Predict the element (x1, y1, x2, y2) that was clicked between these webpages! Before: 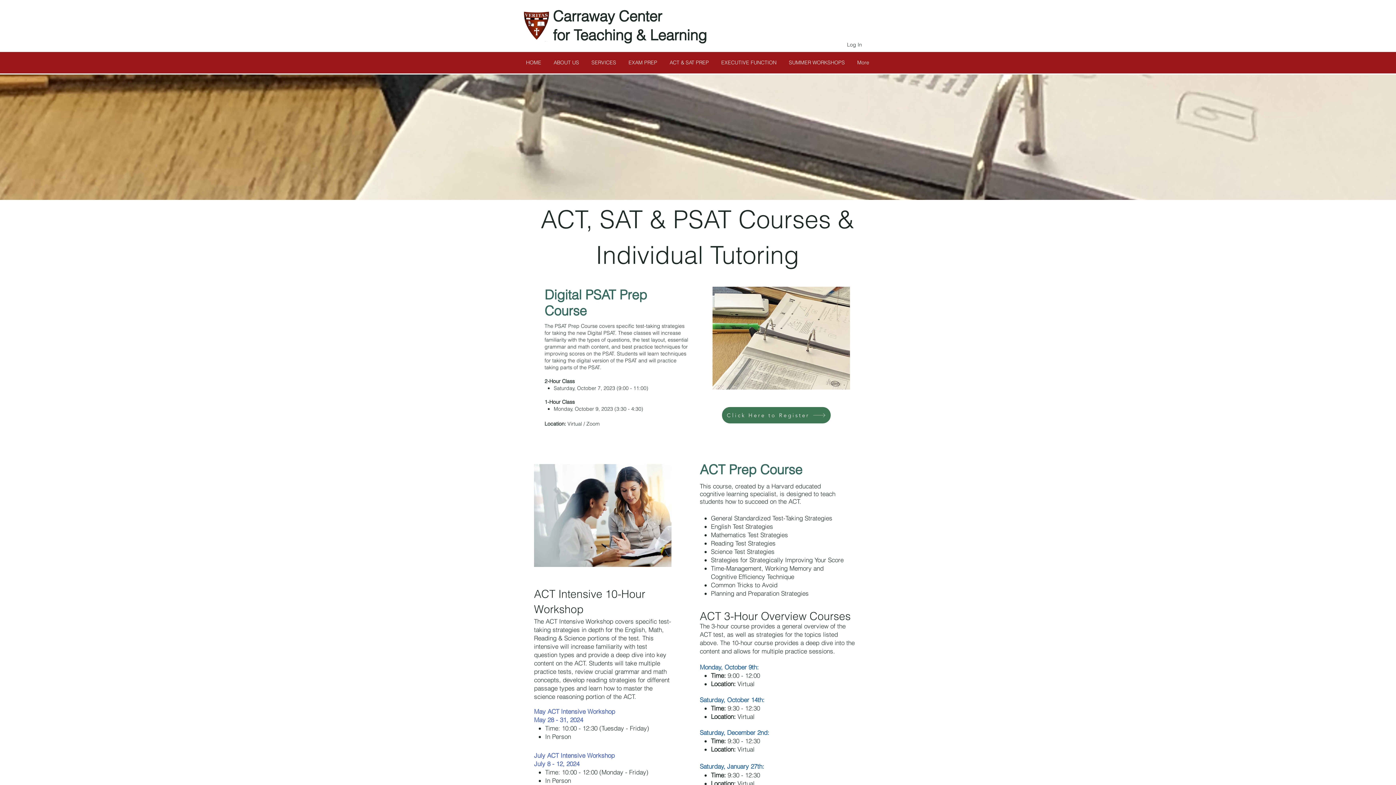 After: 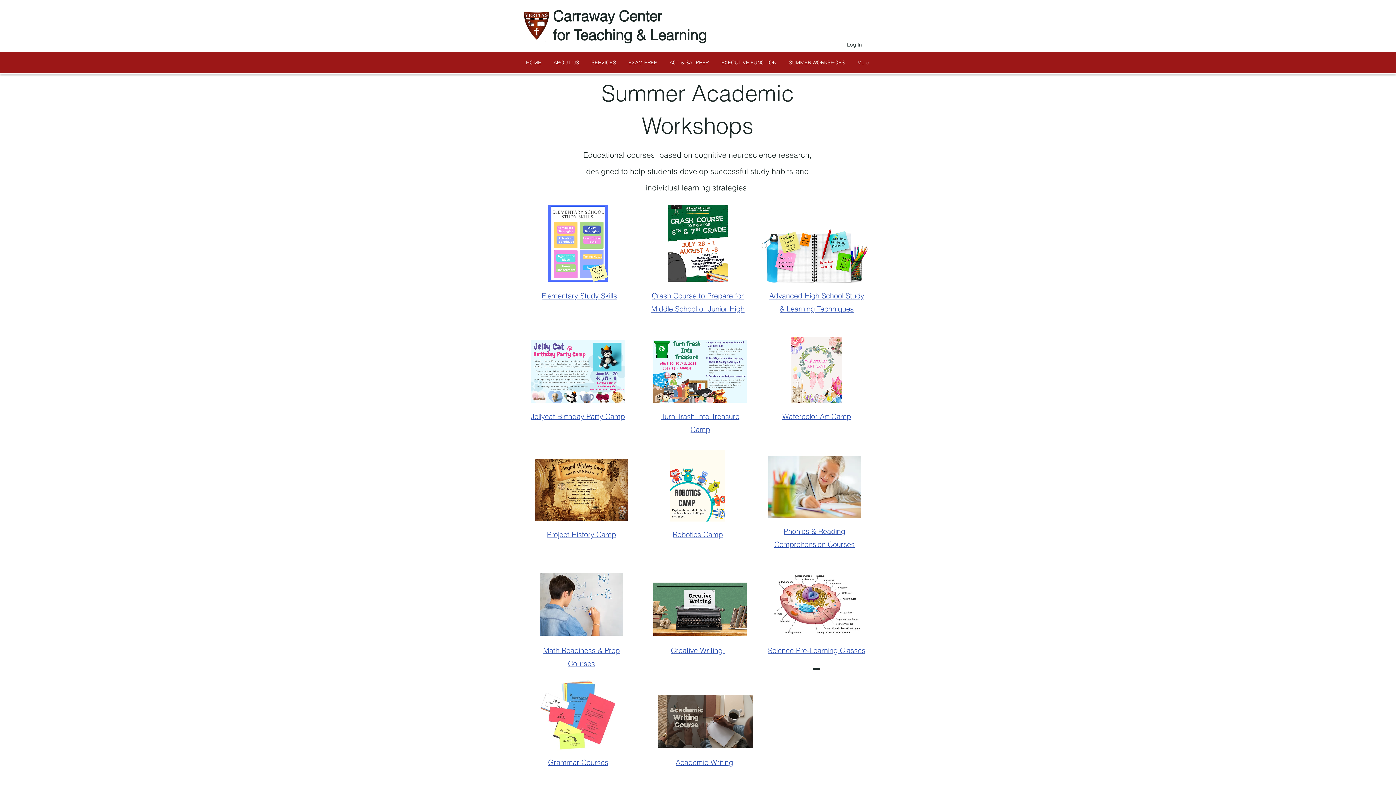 Action: bbox: (782, 54, 850, 71) label: SUMMER WORKSHOPS